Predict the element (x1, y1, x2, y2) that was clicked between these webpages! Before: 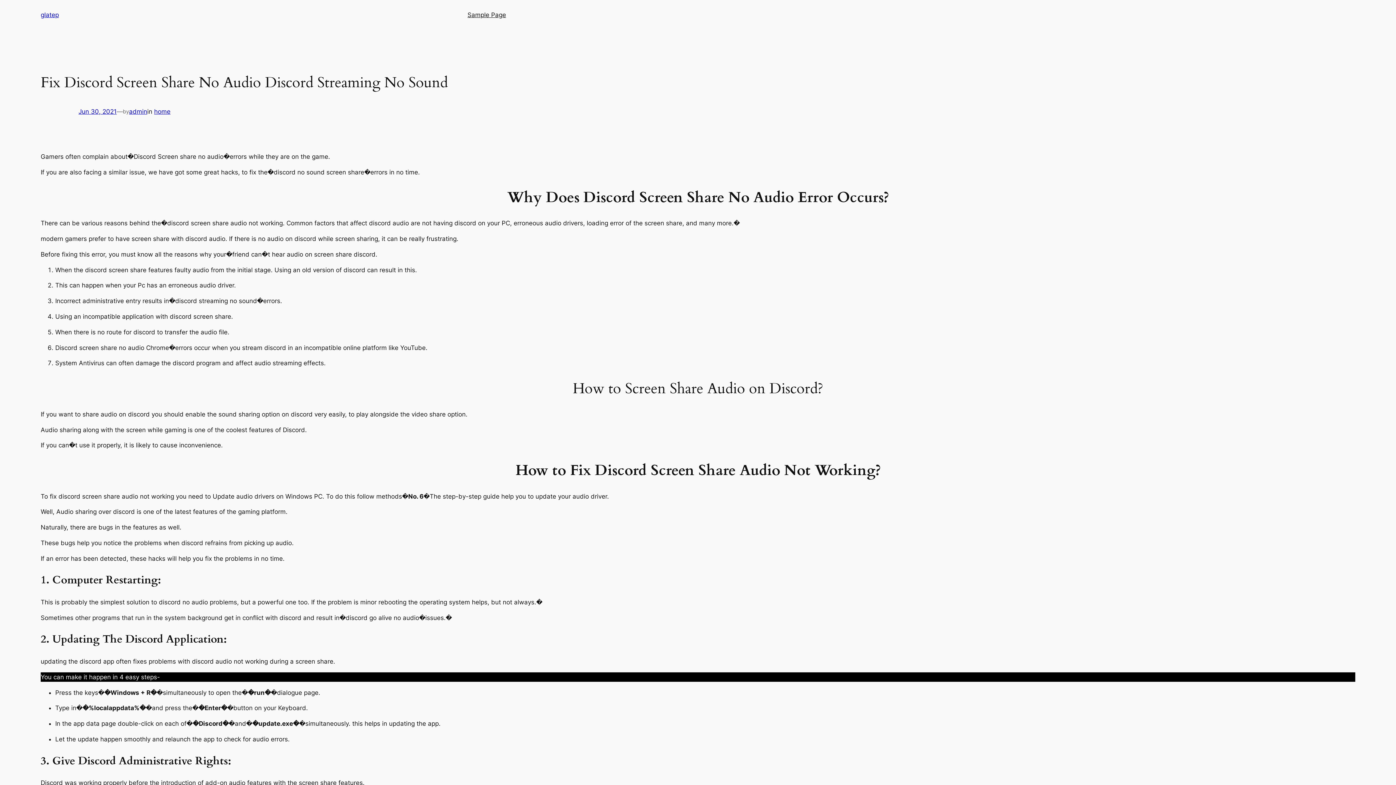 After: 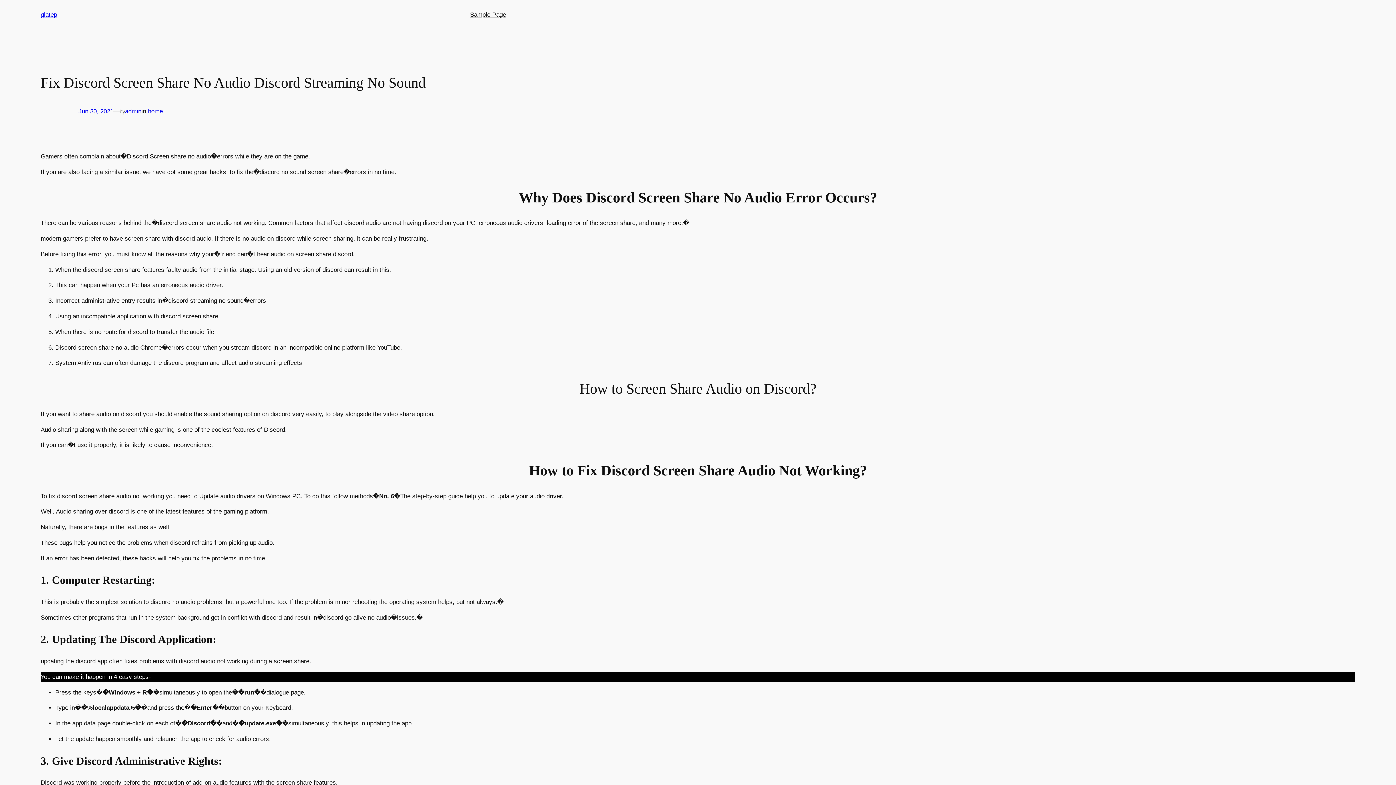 Action: label: Jun 30, 2021 bbox: (78, 108, 116, 115)